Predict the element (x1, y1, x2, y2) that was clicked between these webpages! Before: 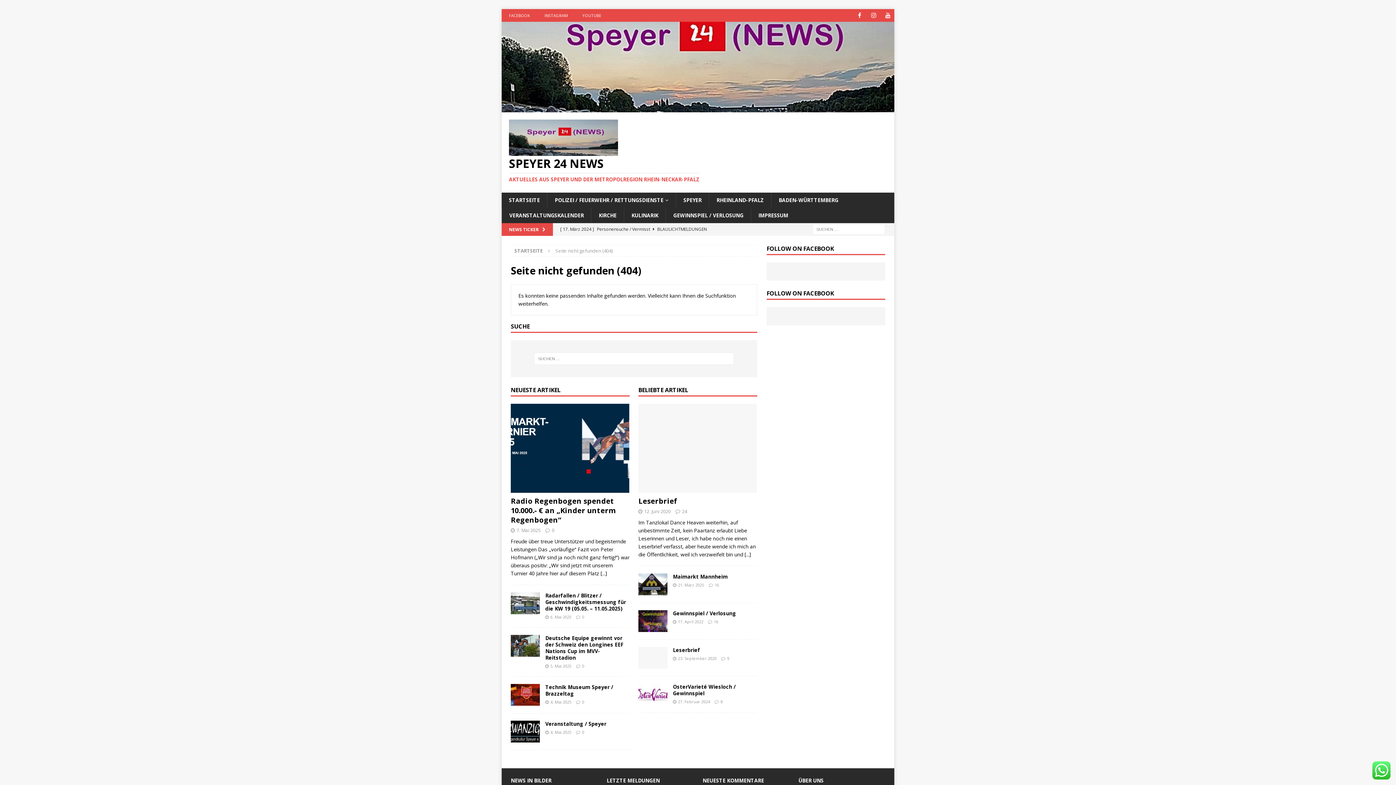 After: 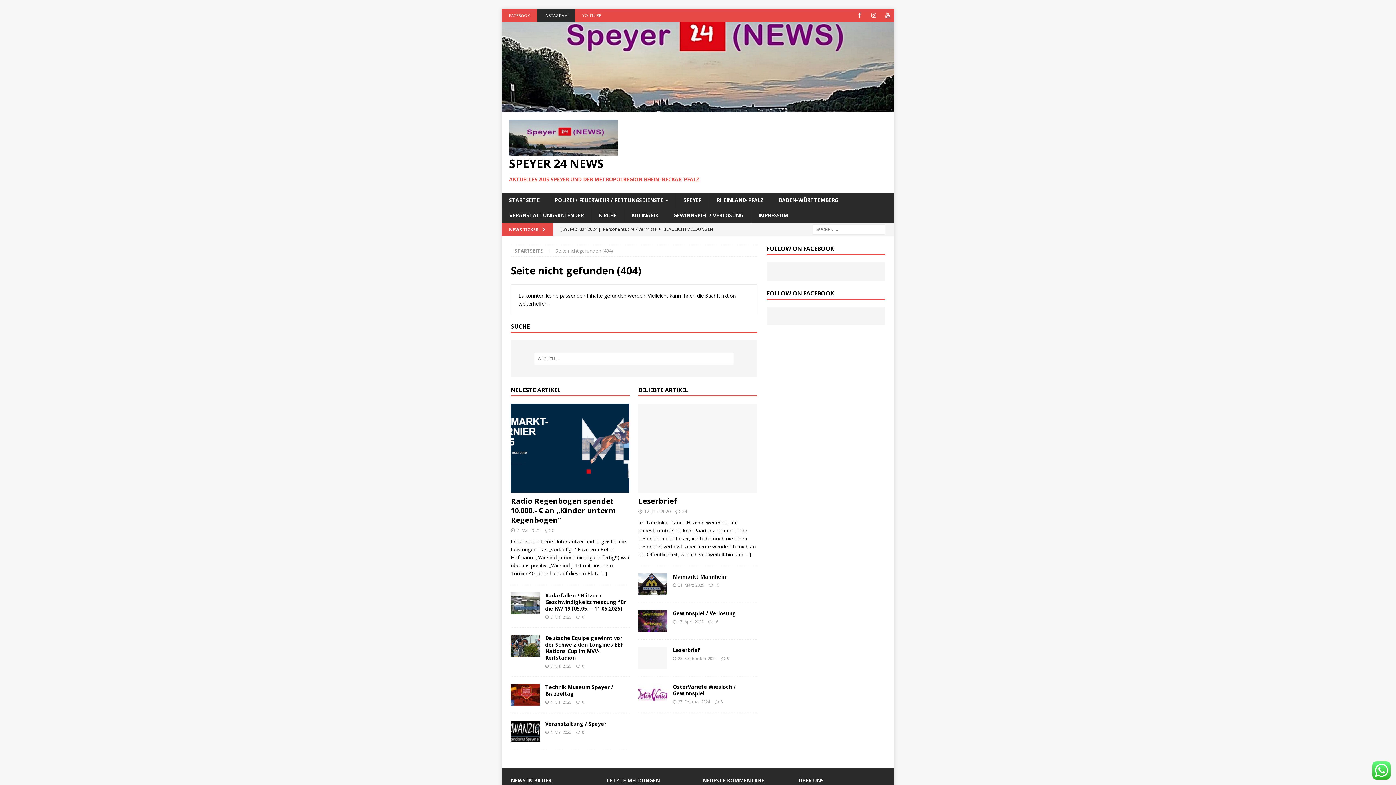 Action: bbox: (537, 9, 575, 21) label: INSTAGRAM